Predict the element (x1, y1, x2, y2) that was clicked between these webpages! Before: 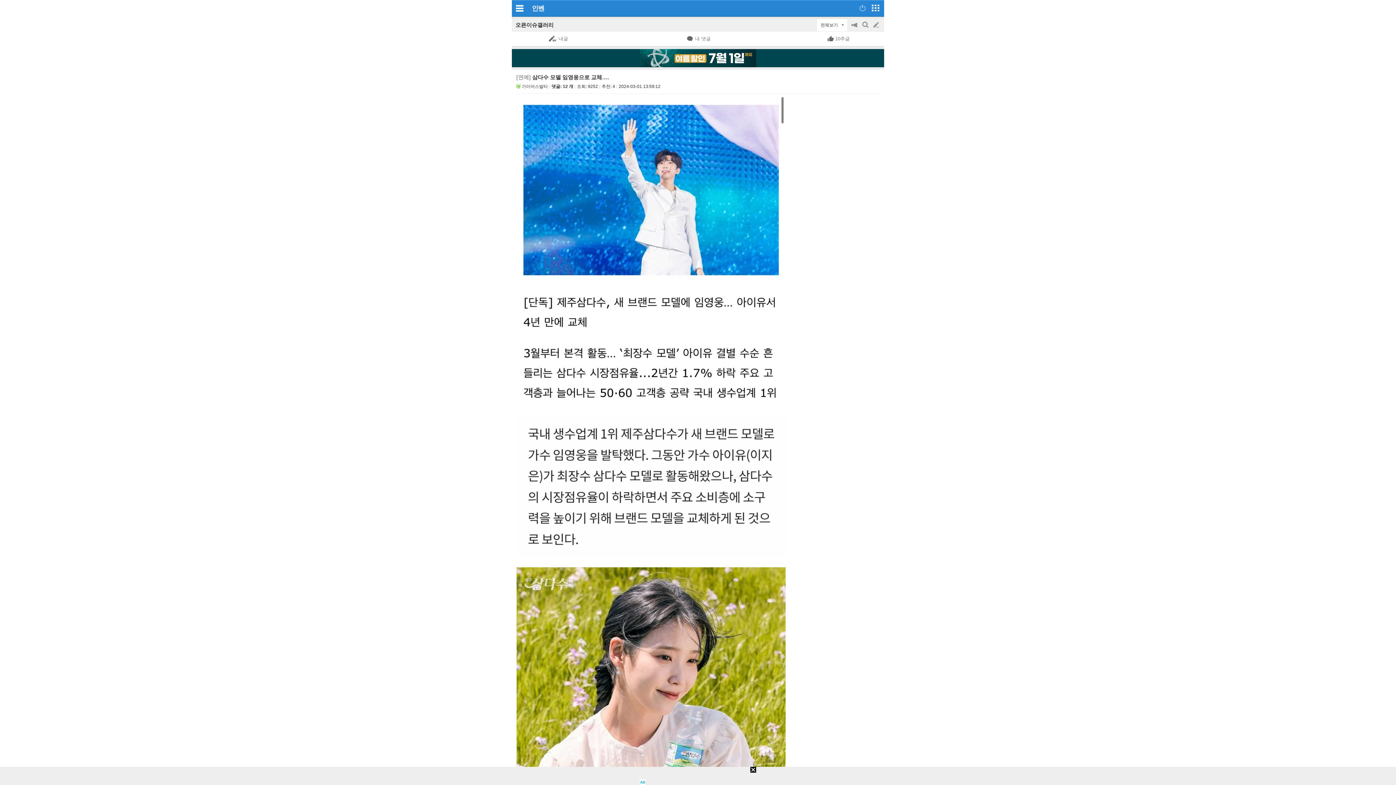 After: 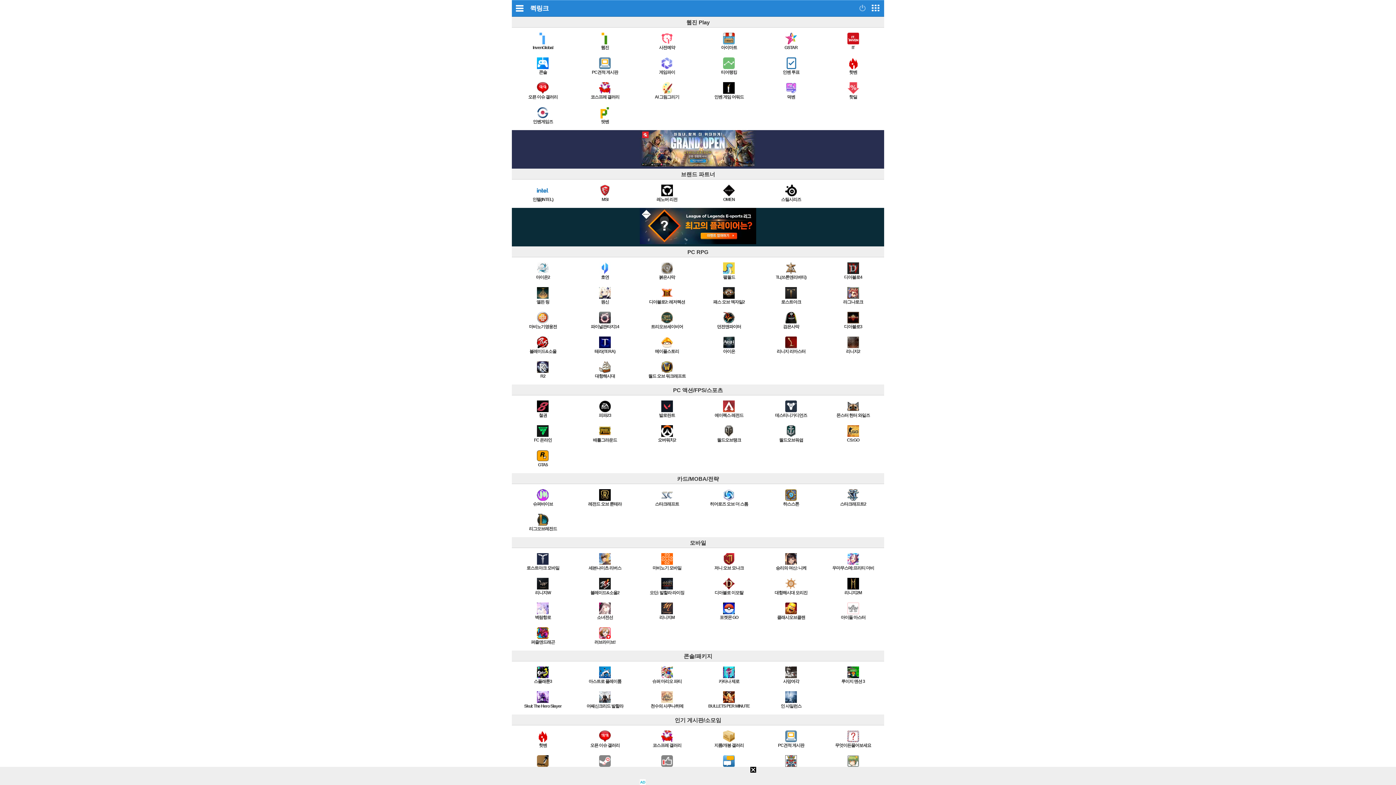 Action: bbox: (871, 0, 880, 15) label: 전체서비스